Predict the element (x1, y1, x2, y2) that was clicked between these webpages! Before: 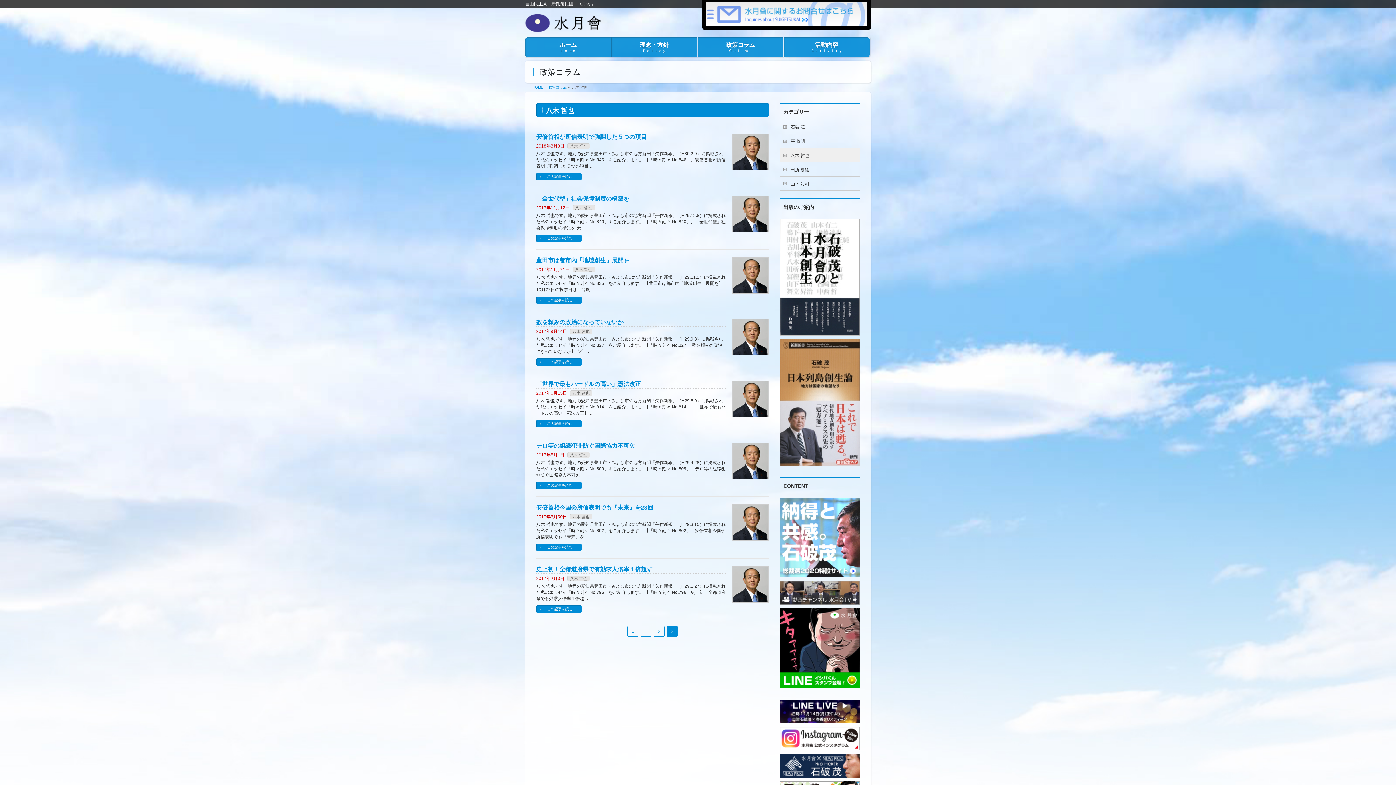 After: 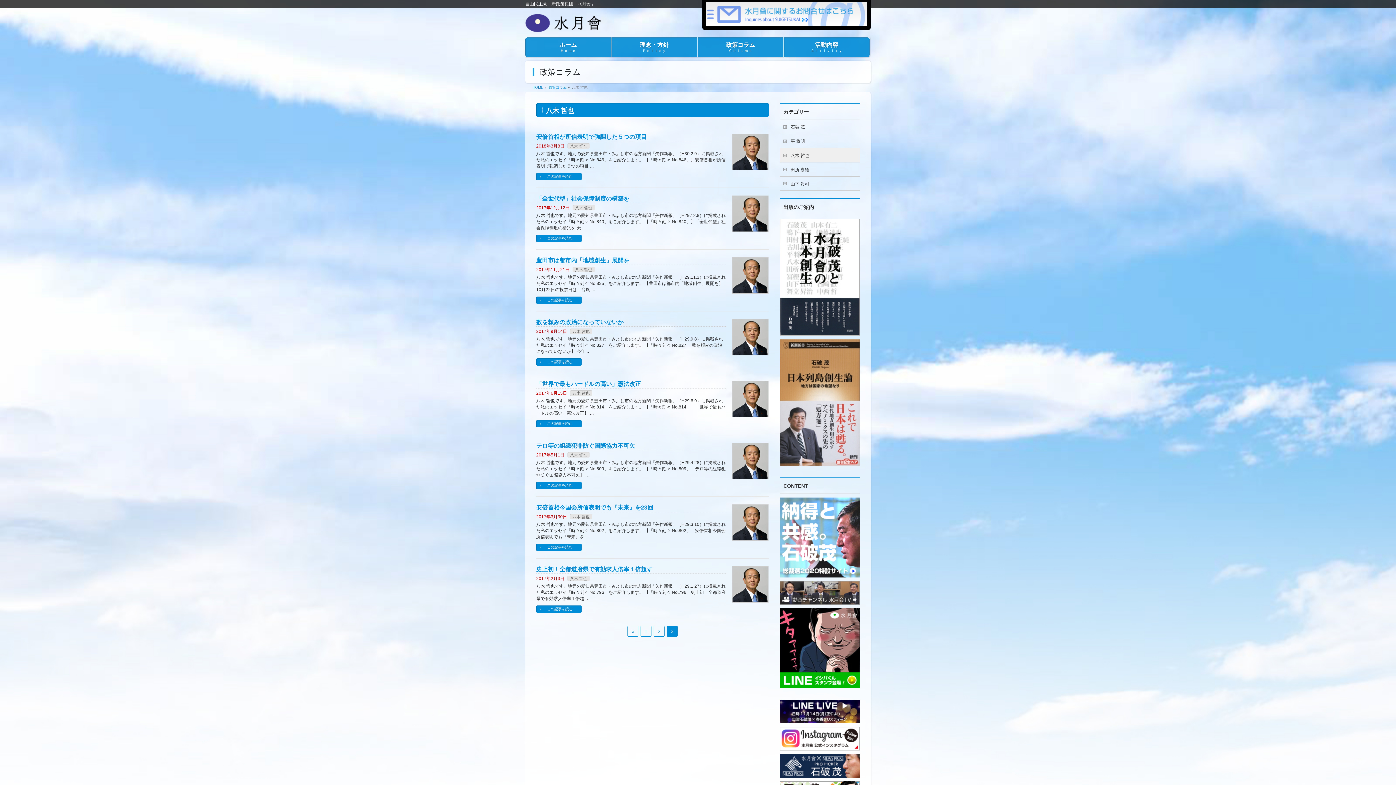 Action: bbox: (780, 774, 860, 780)